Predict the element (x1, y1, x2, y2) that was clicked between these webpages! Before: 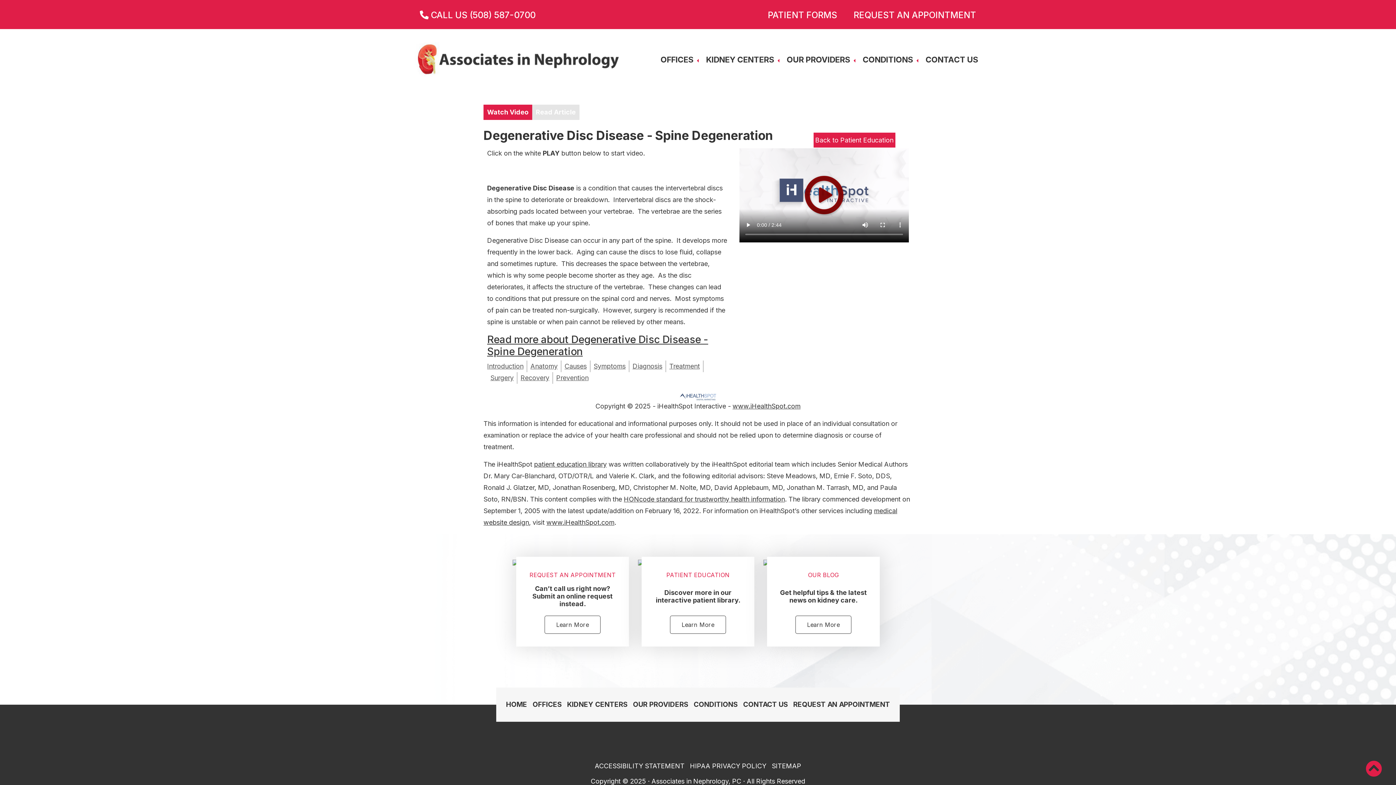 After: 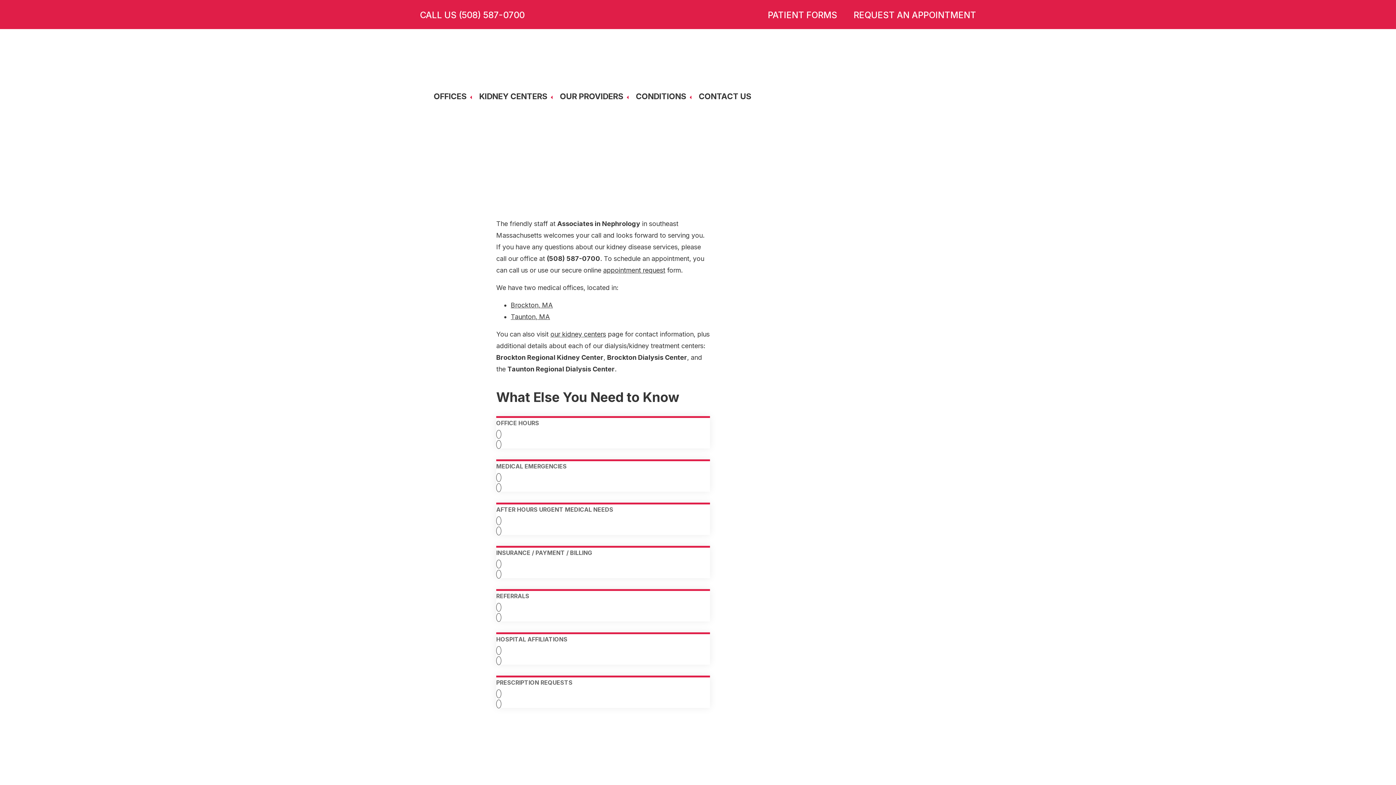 Action: label: CONTACT US bbox: (925, 54, 978, 64)